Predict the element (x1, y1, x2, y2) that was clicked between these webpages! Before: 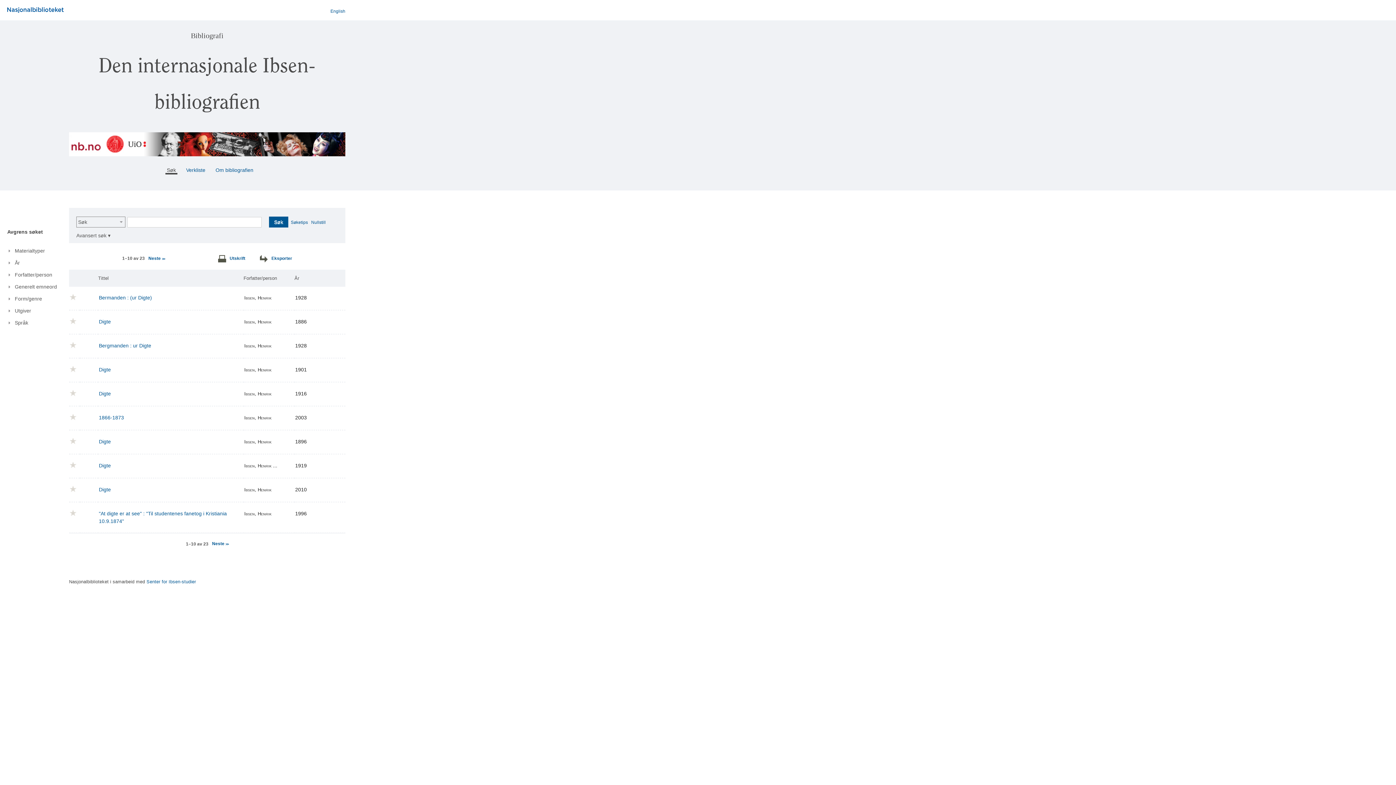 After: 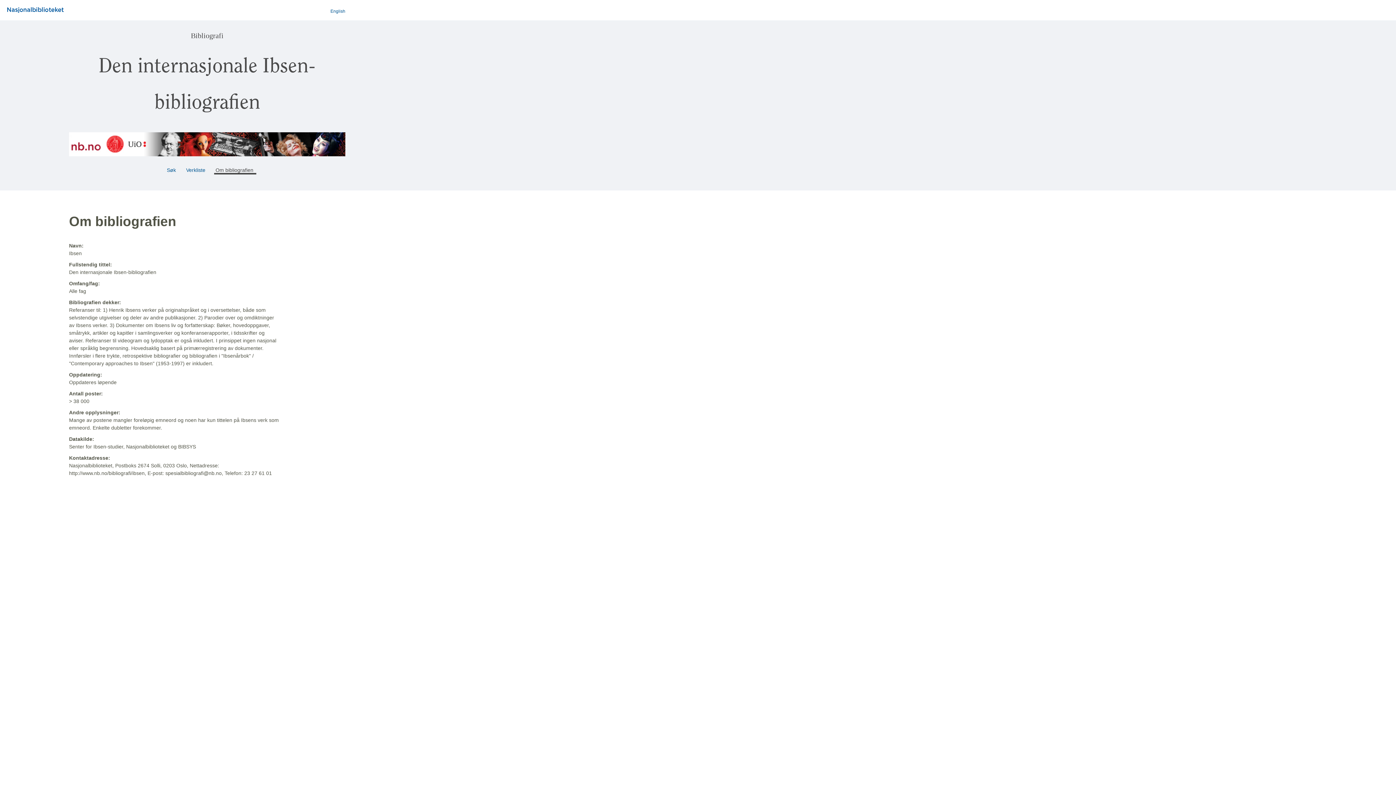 Action: label:  Om bibliografien   bbox: (214, 167, 256, 173)